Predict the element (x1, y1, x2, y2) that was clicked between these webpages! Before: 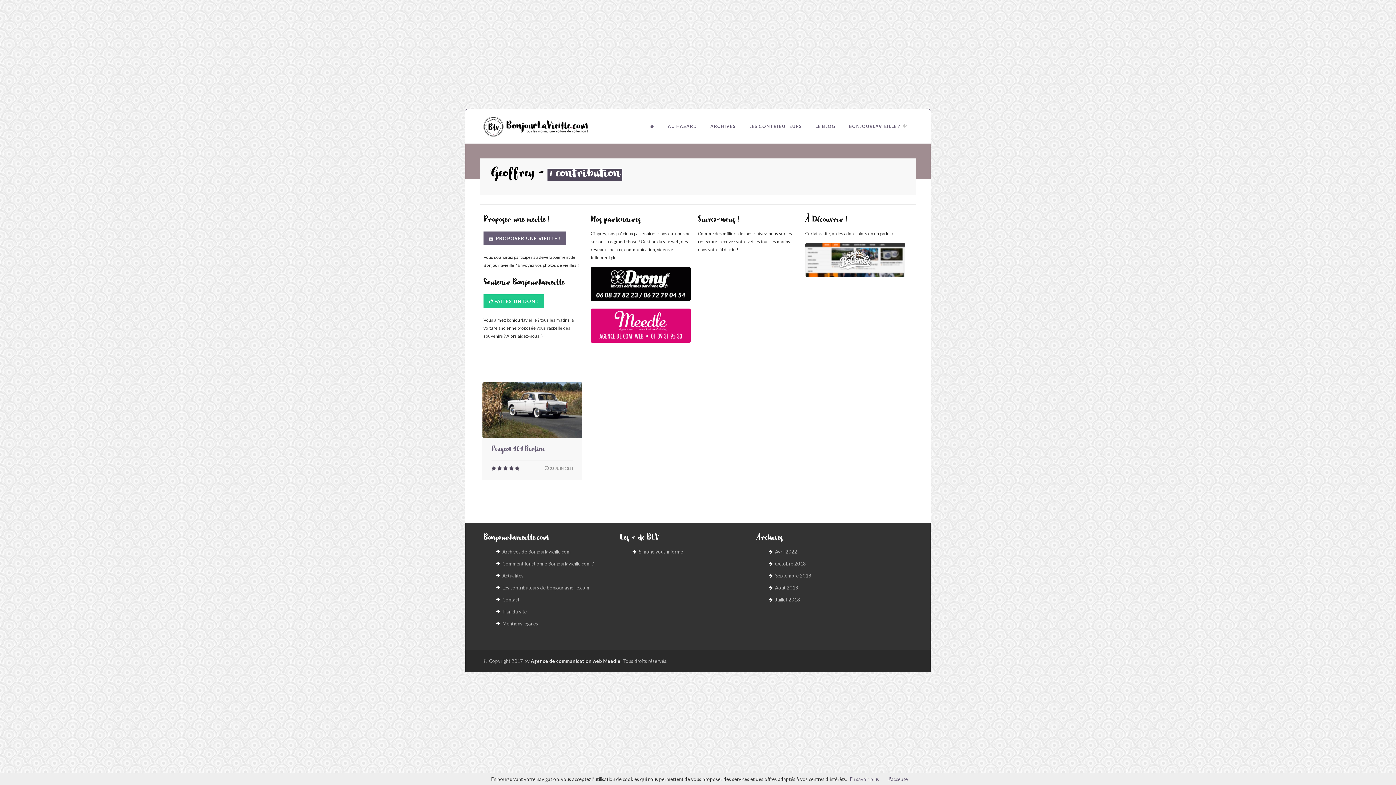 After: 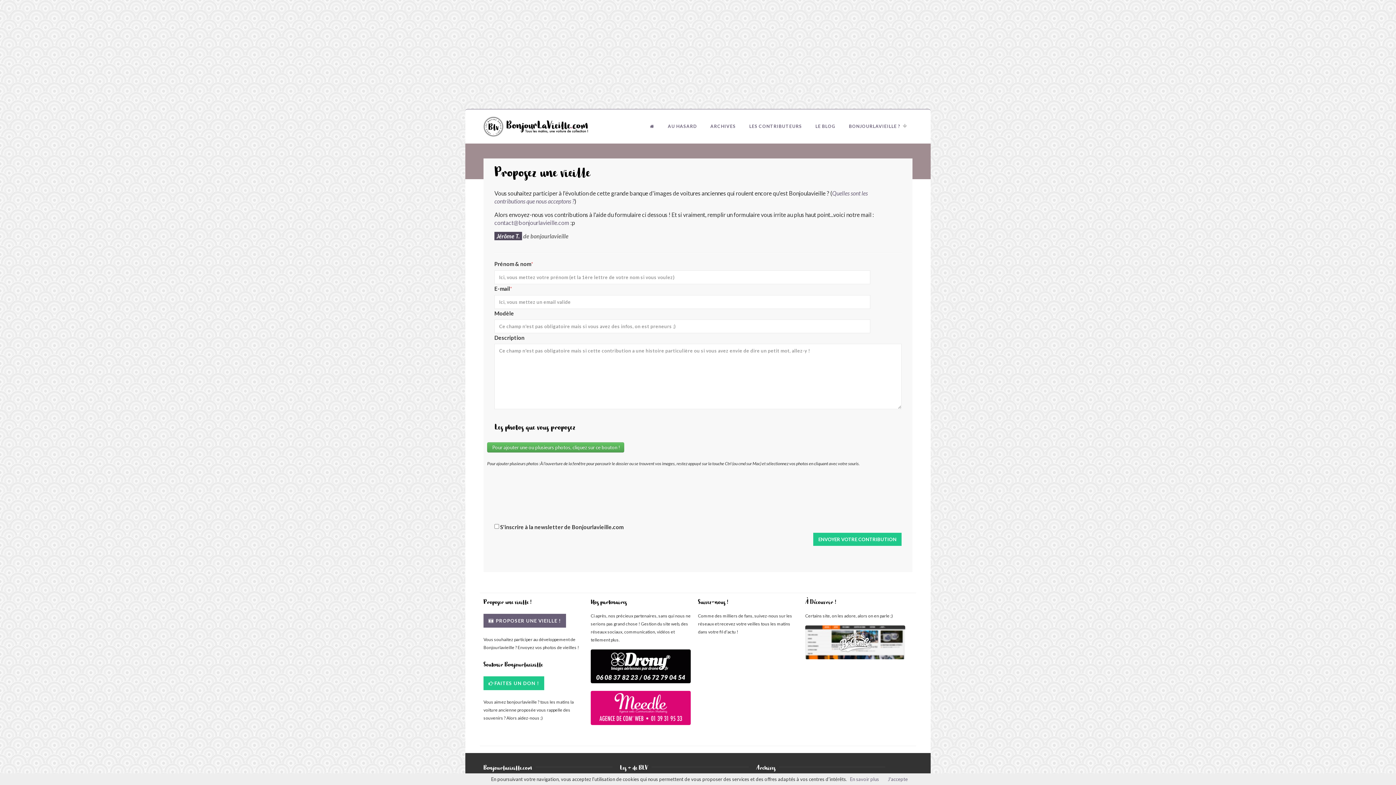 Action: bbox: (483, 231, 566, 245) label:  PROPOSER UNE VIEILLE !